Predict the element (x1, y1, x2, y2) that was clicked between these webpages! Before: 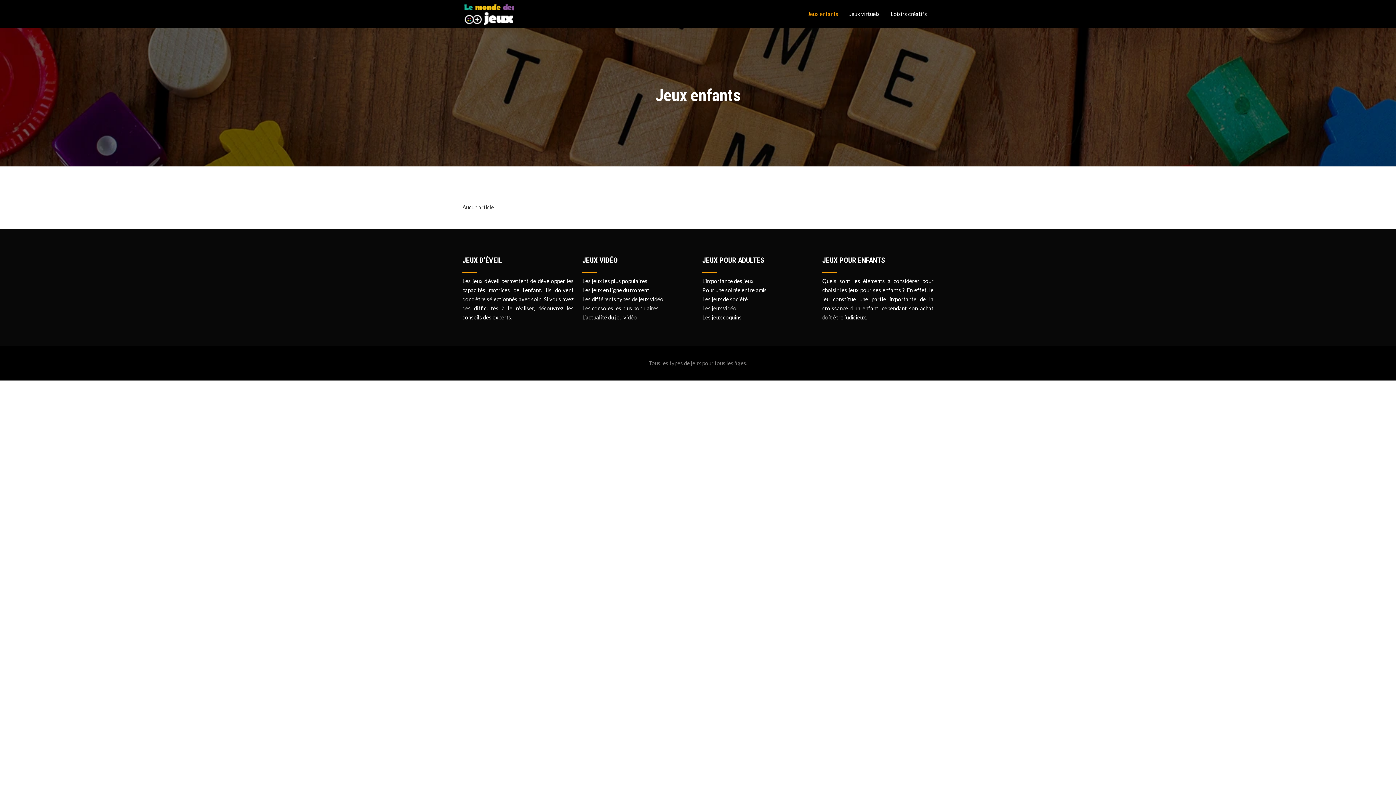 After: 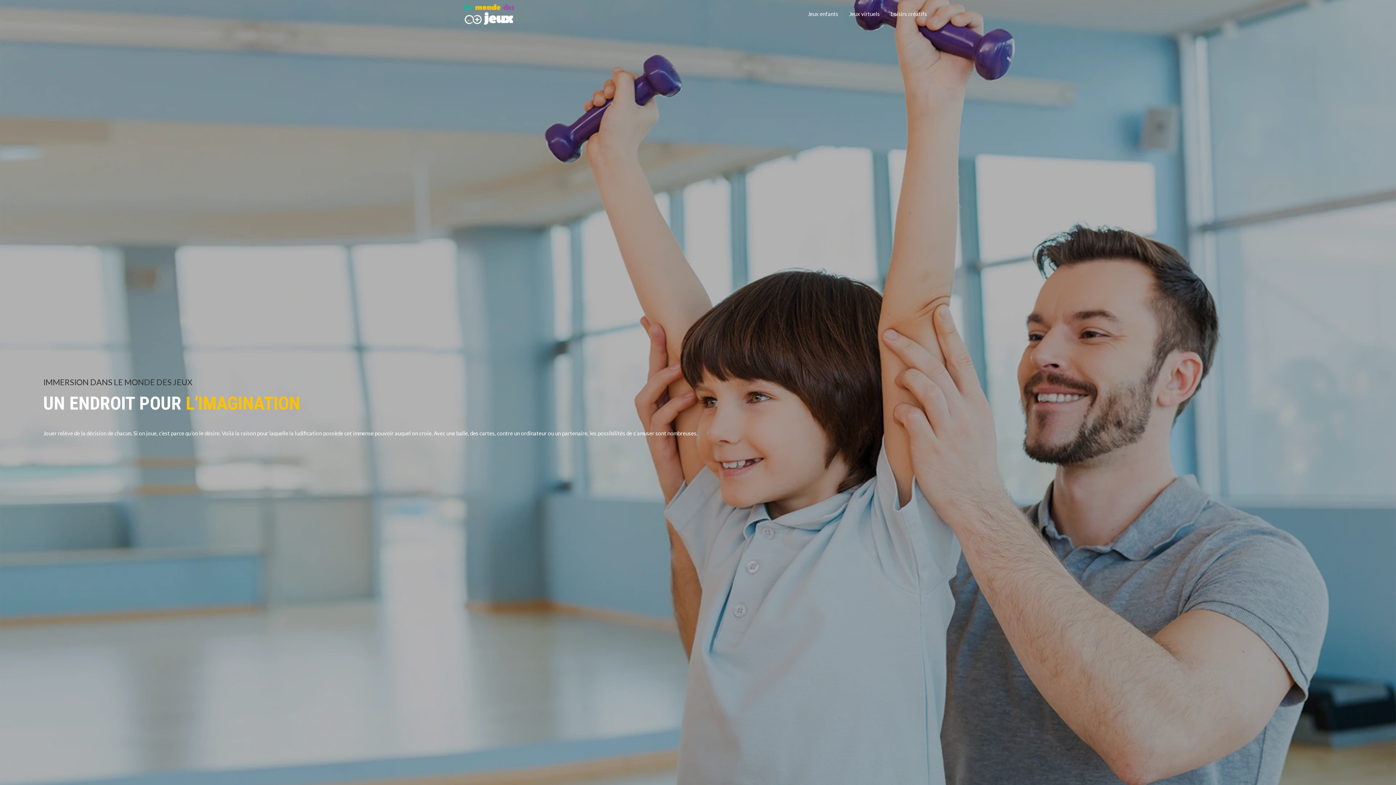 Action: bbox: (463, 2, 514, 24)